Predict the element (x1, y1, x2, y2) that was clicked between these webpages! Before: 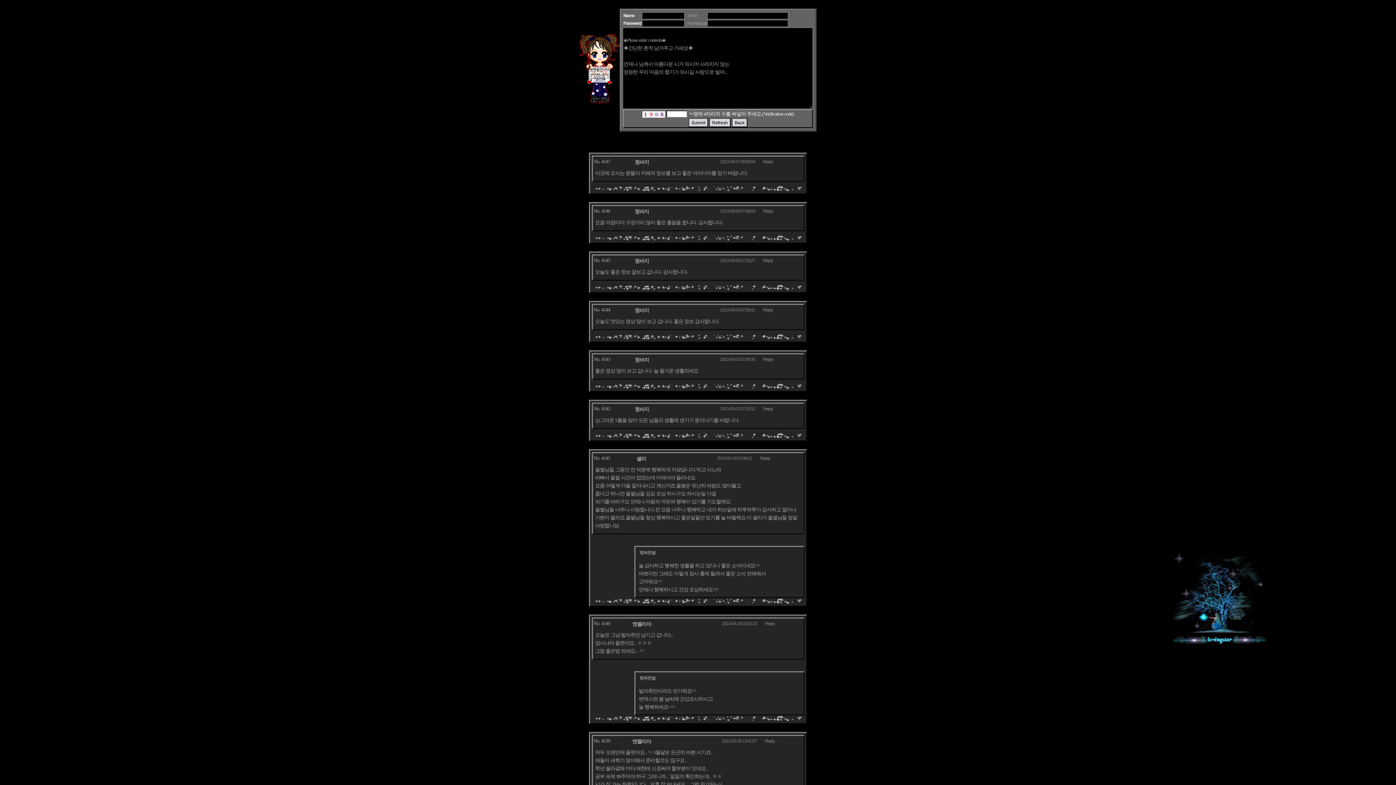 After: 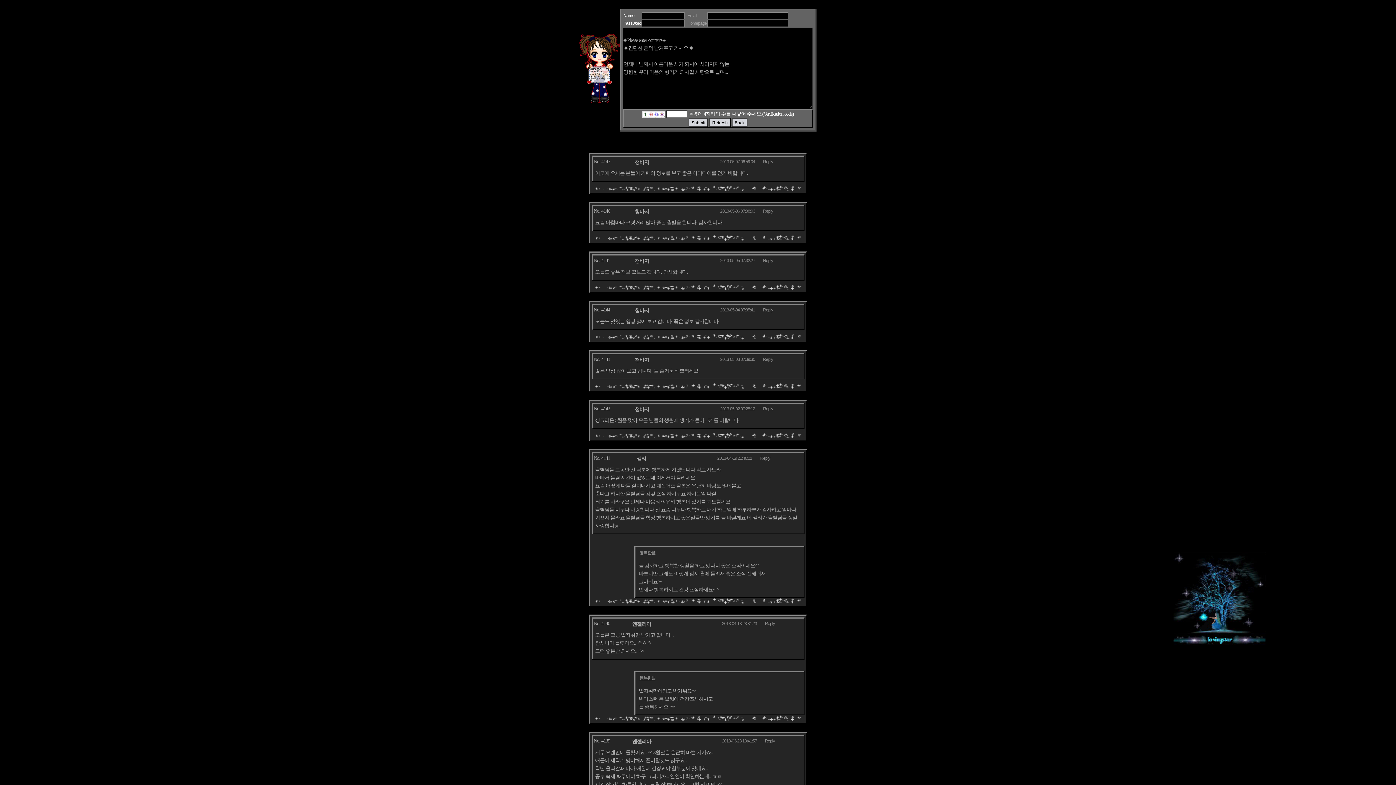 Action: bbox: (639, 676, 655, 681) label: 행복한별